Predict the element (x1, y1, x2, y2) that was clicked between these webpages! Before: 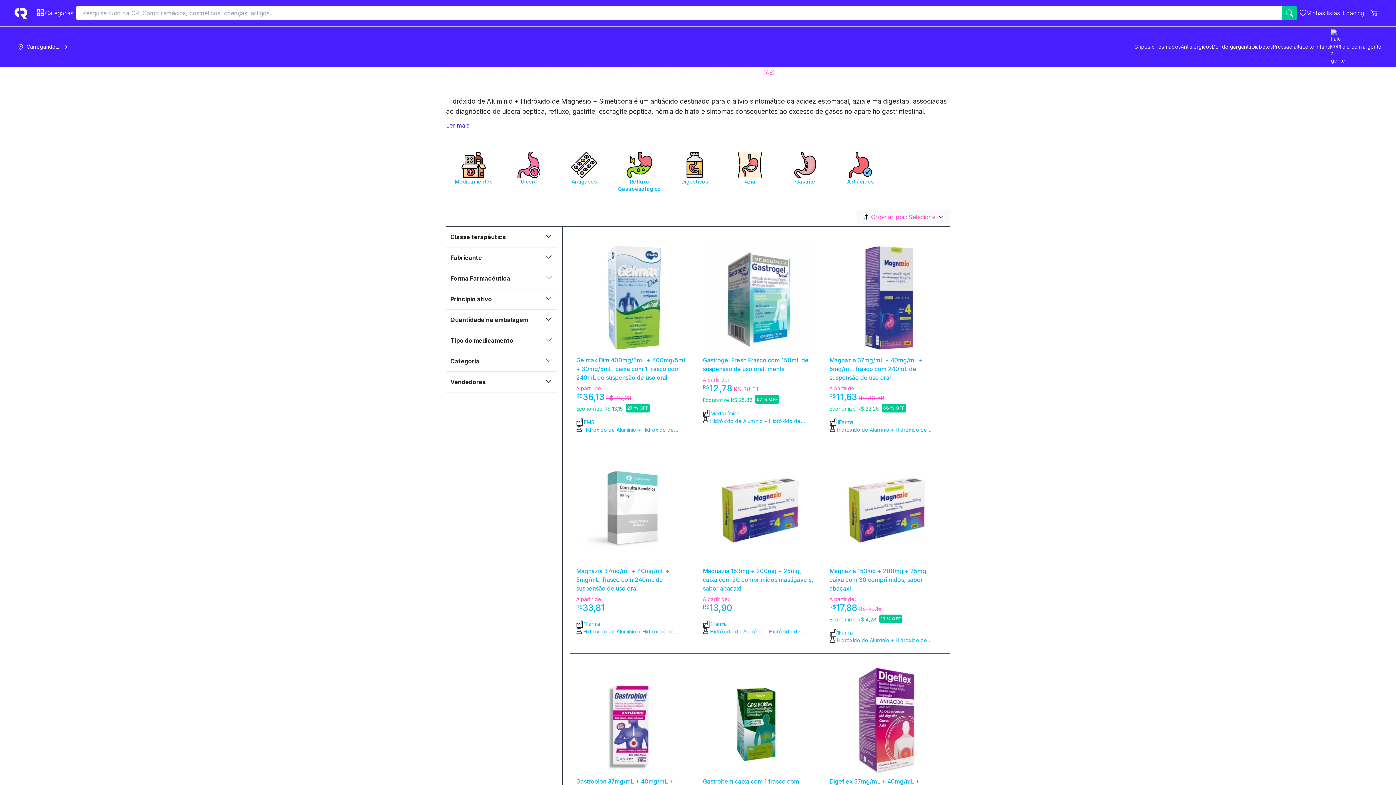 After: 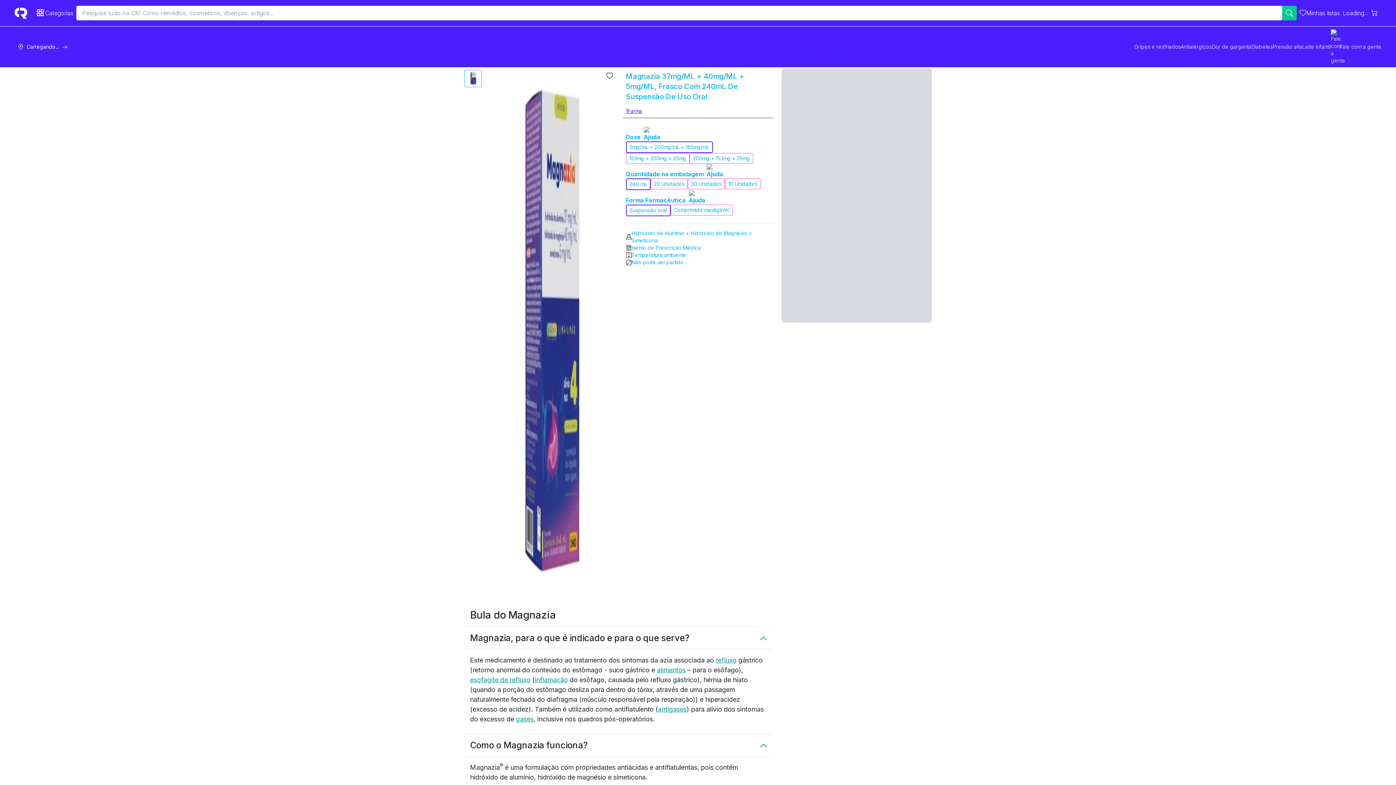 Action: bbox: (829, 241, 943, 356) label: view product